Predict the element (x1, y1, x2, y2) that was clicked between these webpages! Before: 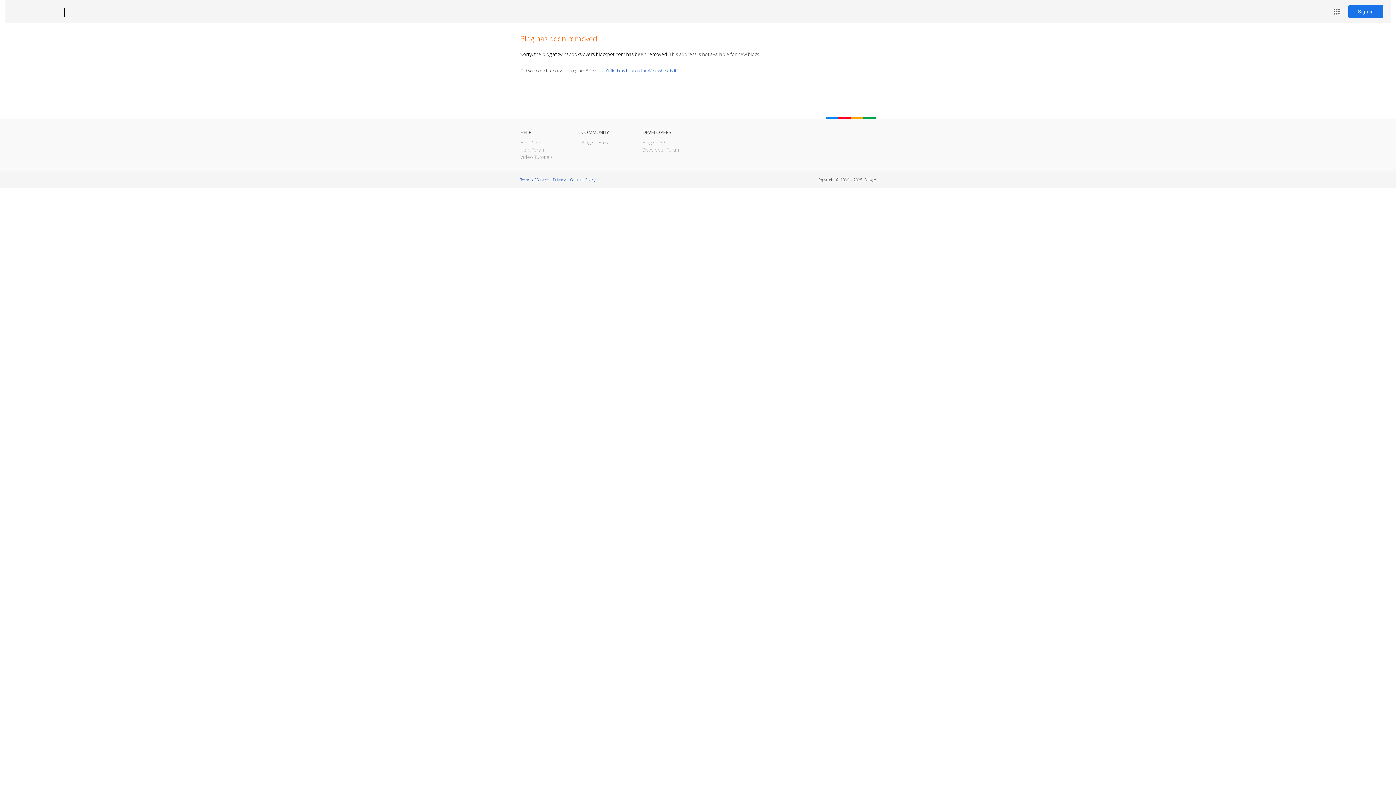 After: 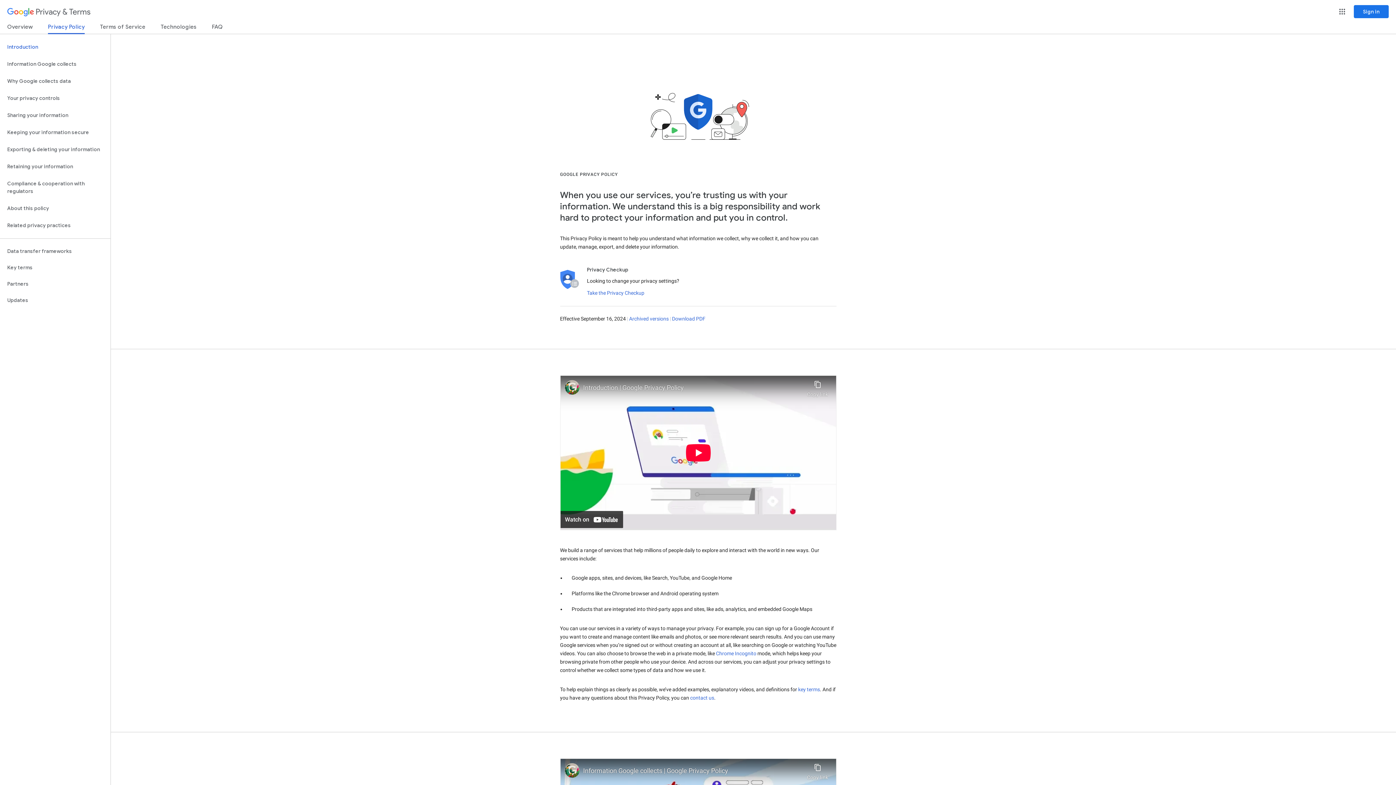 Action: bbox: (553, 177, 565, 182) label: Privacy